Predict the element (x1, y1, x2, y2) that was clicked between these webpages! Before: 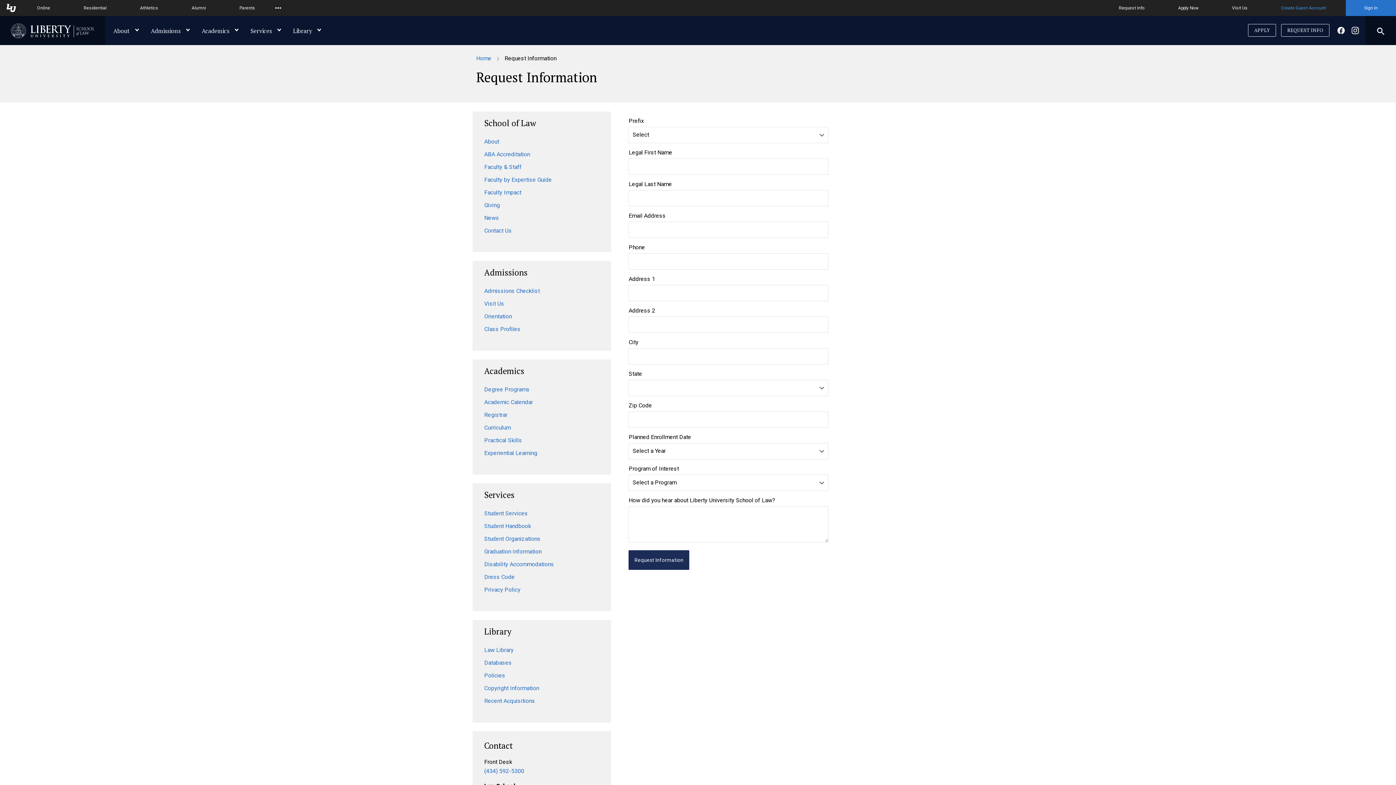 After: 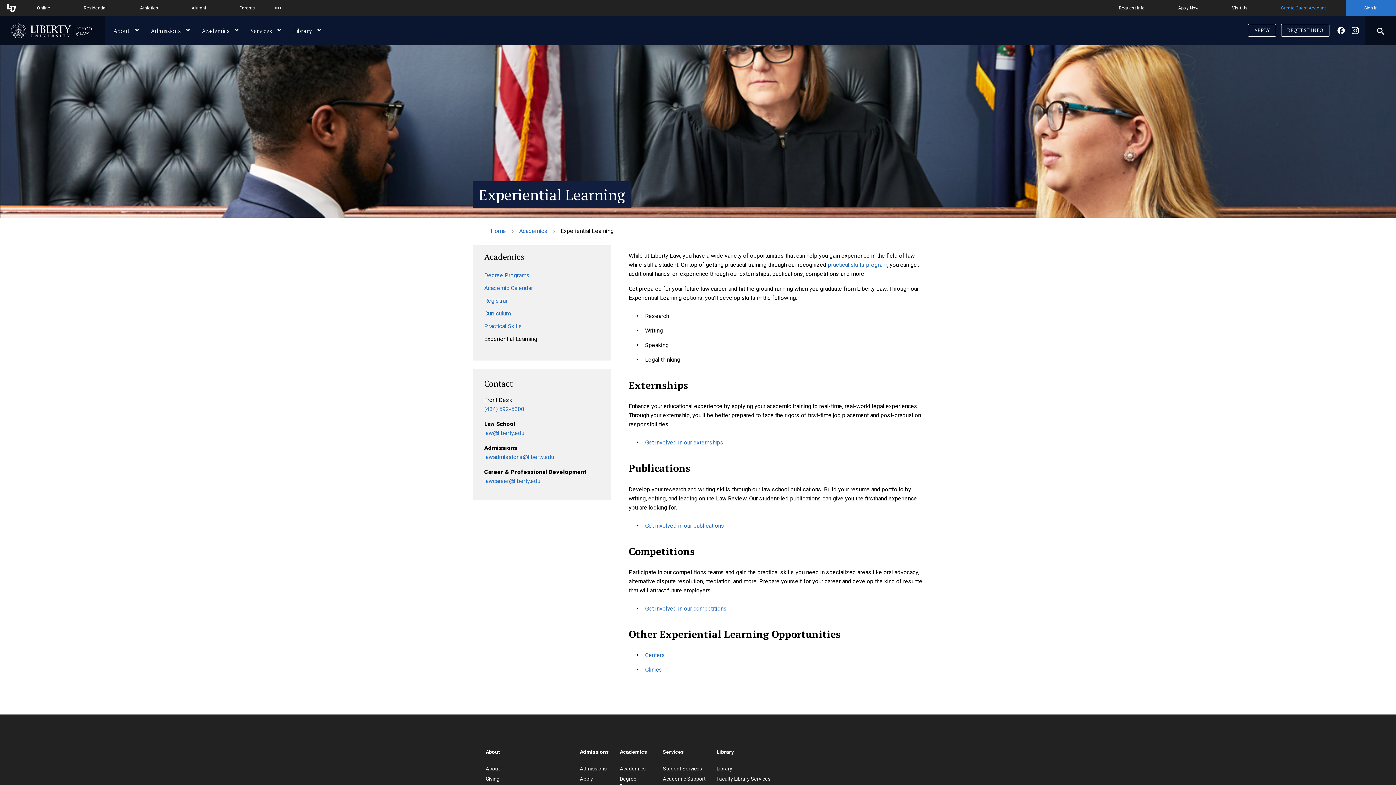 Action: bbox: (484, 449, 537, 456) label: Experiential Learning